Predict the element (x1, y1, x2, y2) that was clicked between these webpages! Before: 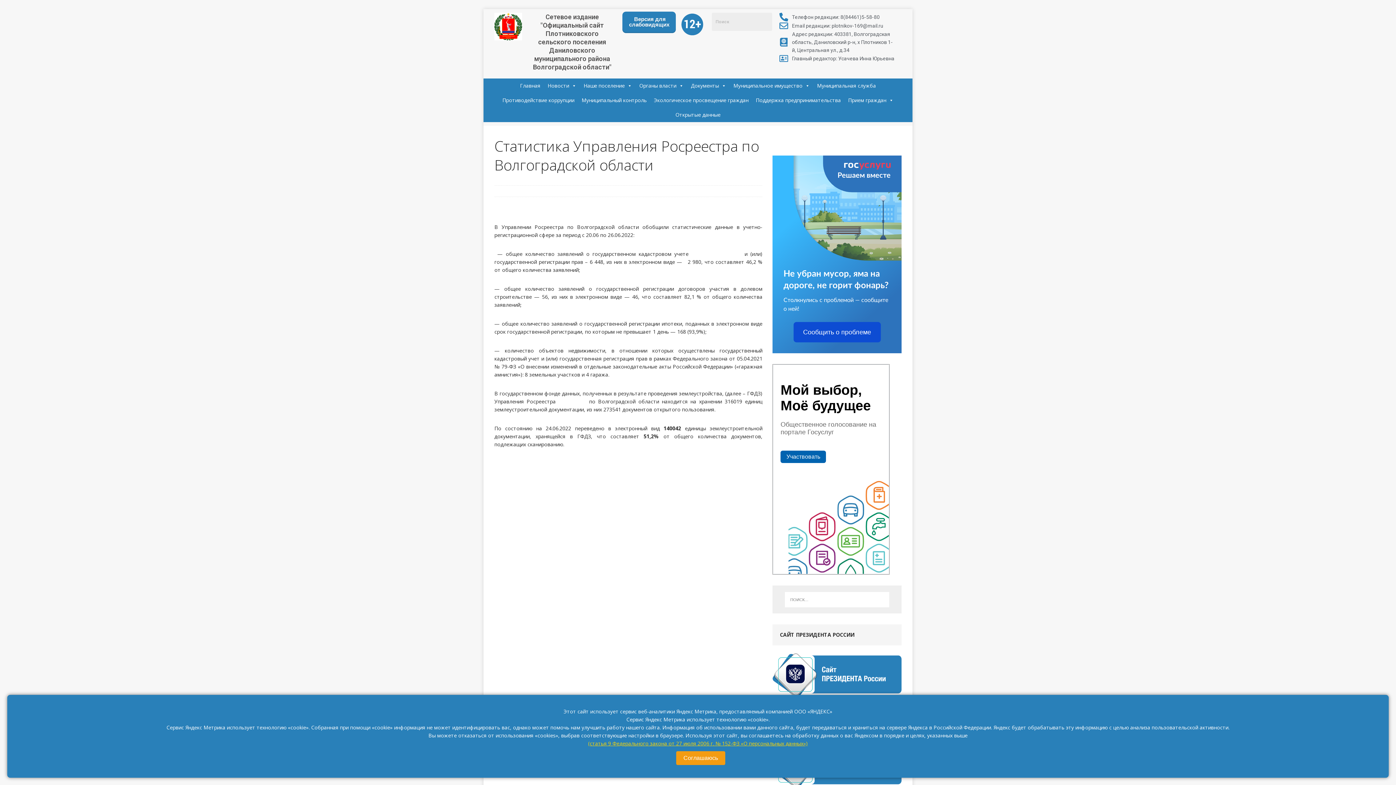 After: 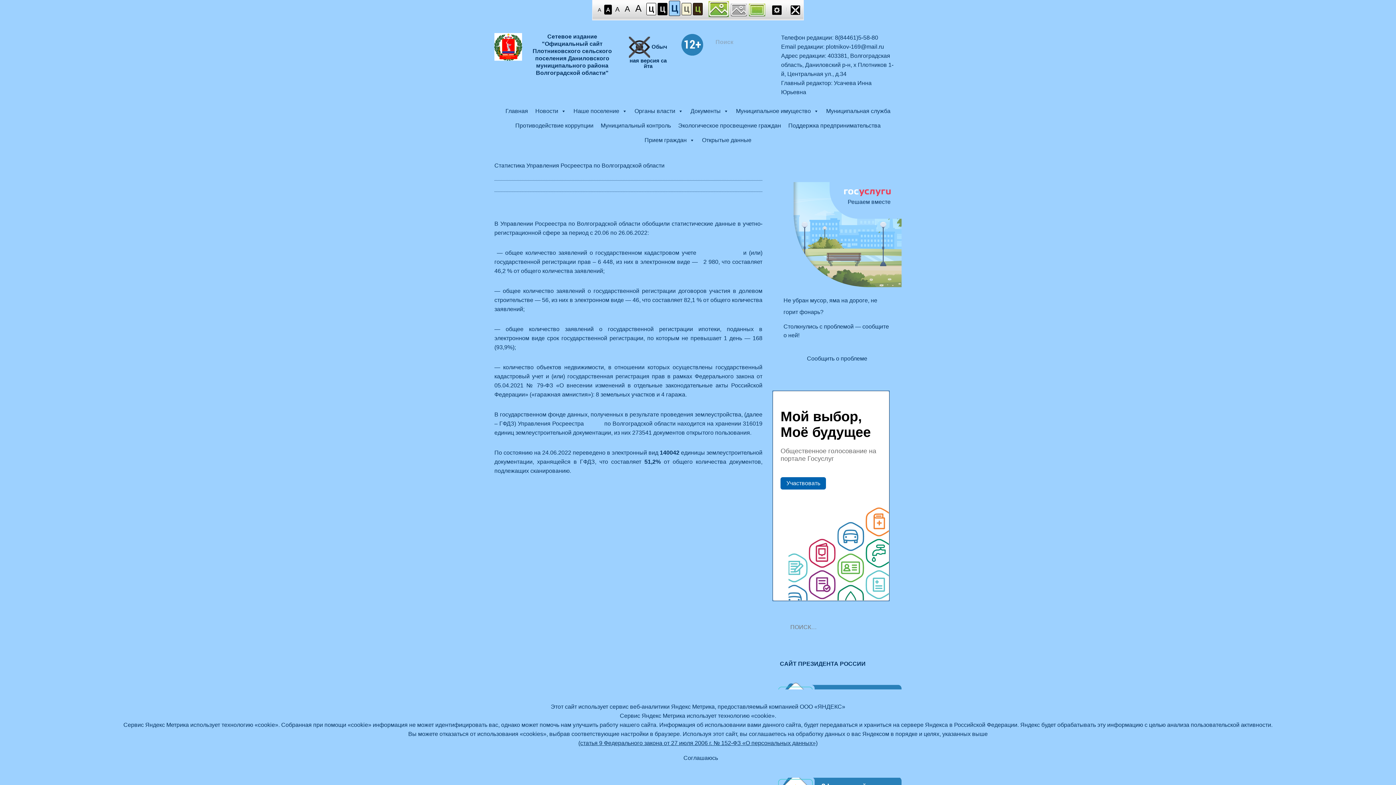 Action: label:  Версия для слабовидящих bbox: (622, 11, 676, 33)